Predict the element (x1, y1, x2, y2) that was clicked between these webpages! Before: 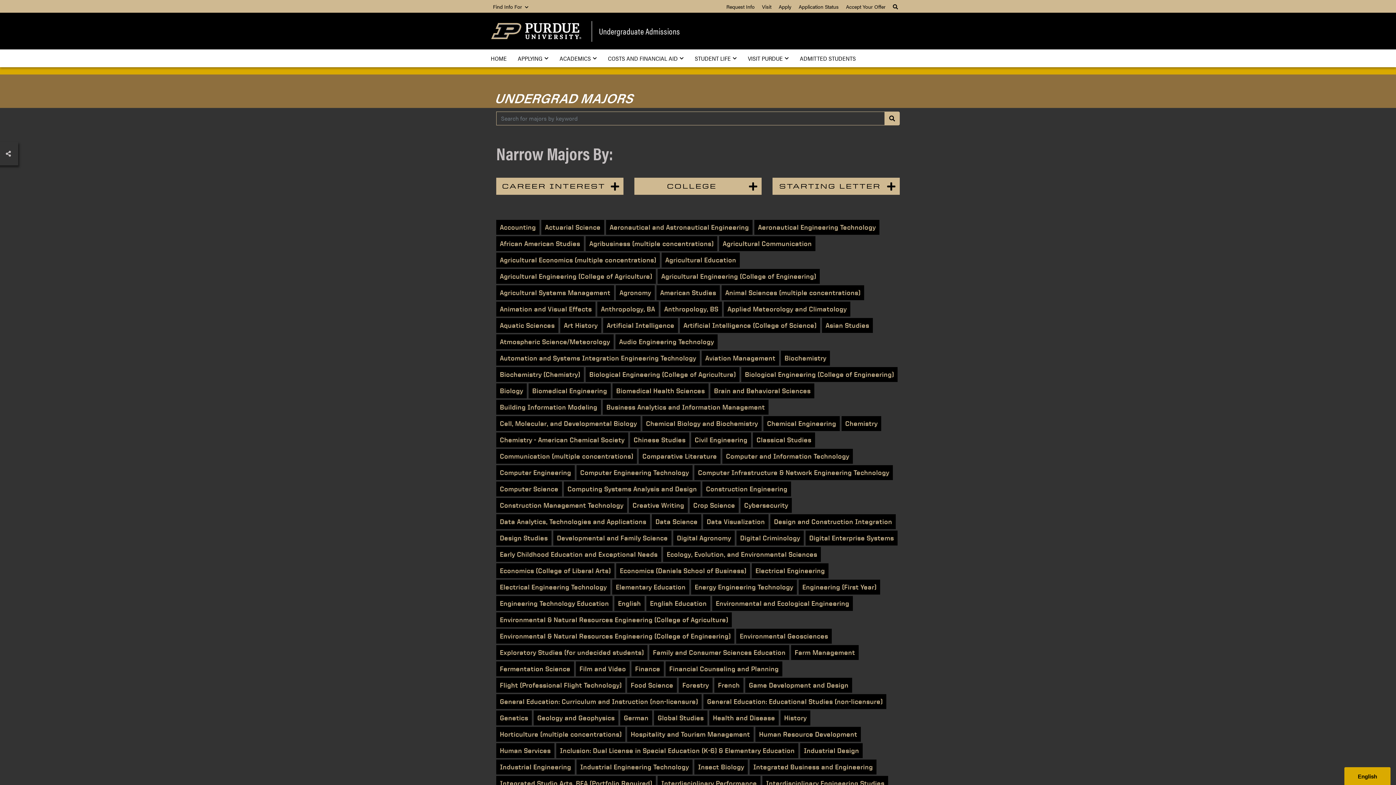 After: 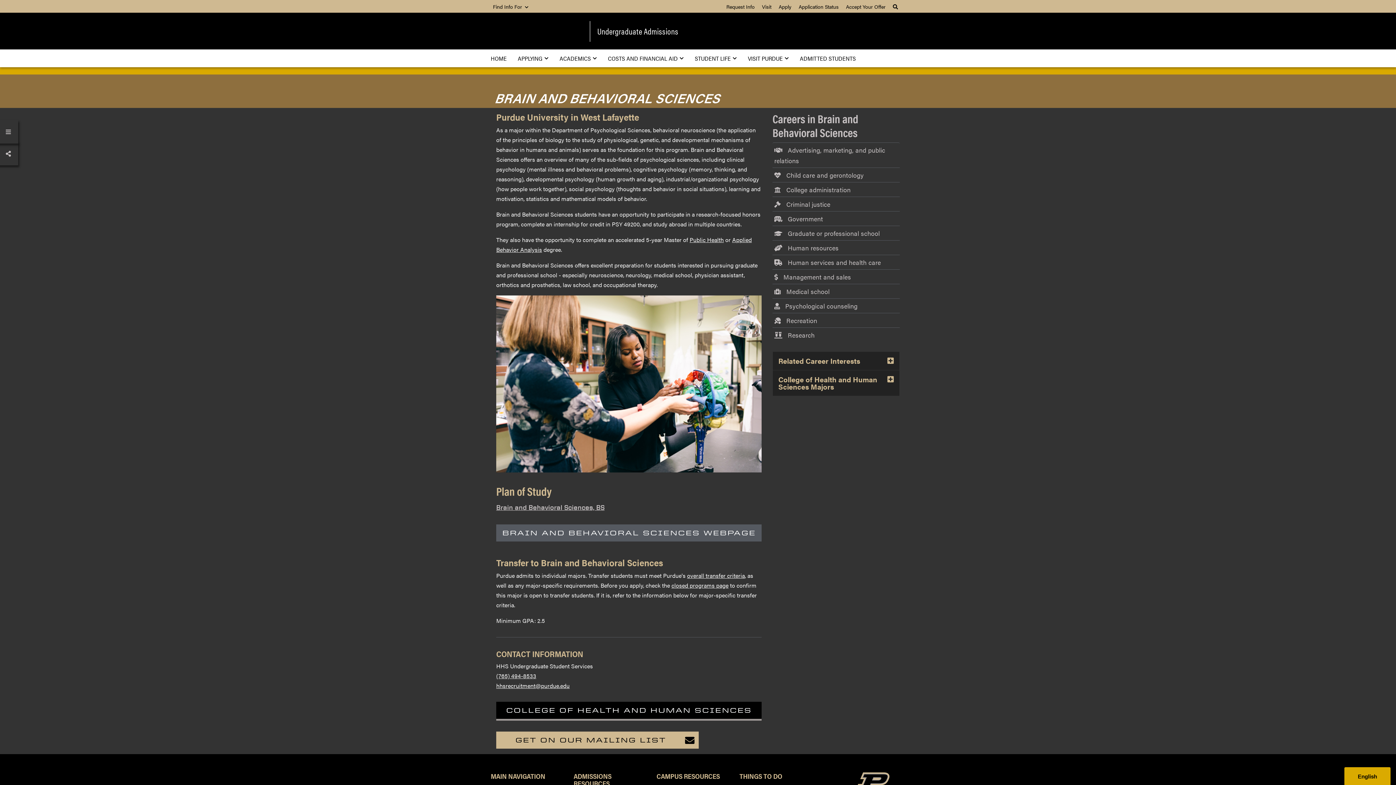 Action: bbox: (710, 383, 814, 398) label: Brain and Behavioral Sciences